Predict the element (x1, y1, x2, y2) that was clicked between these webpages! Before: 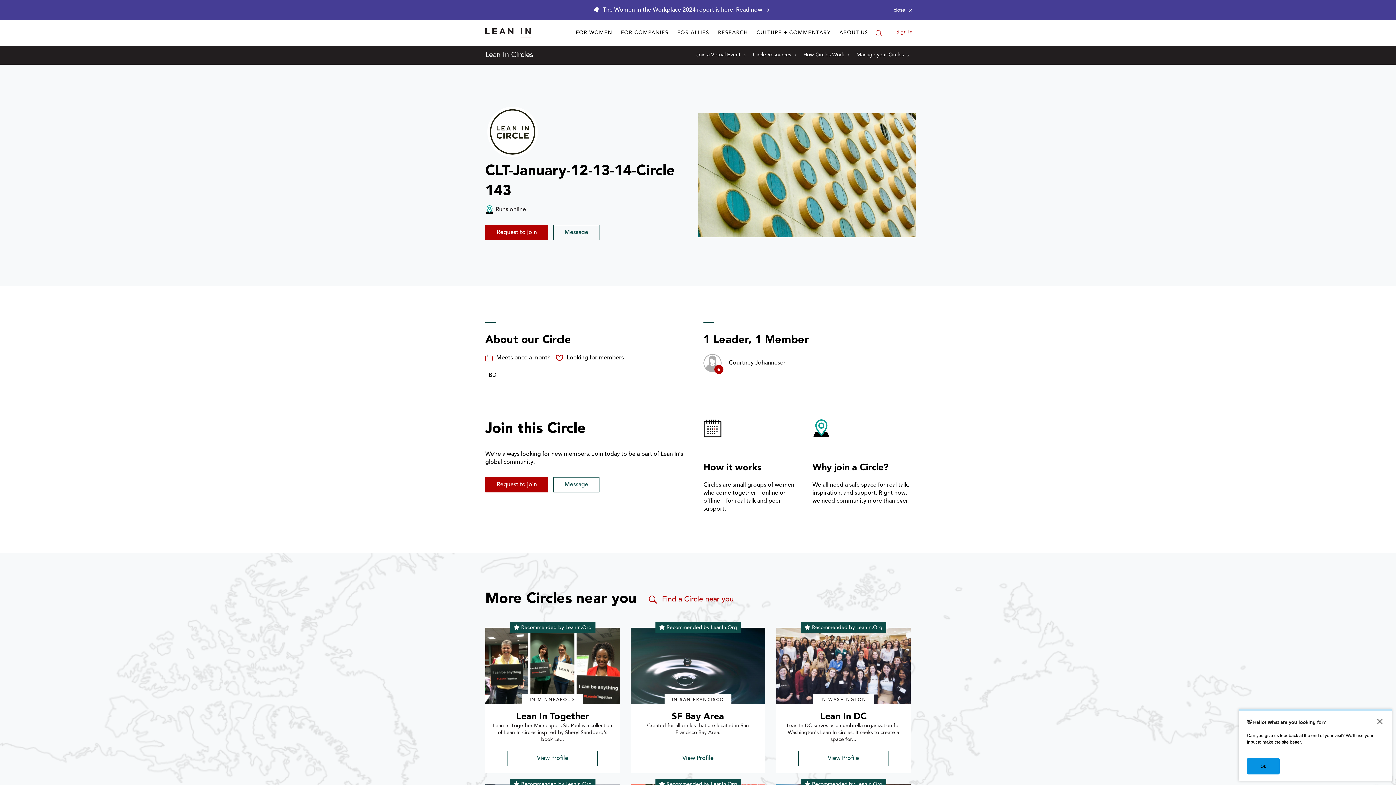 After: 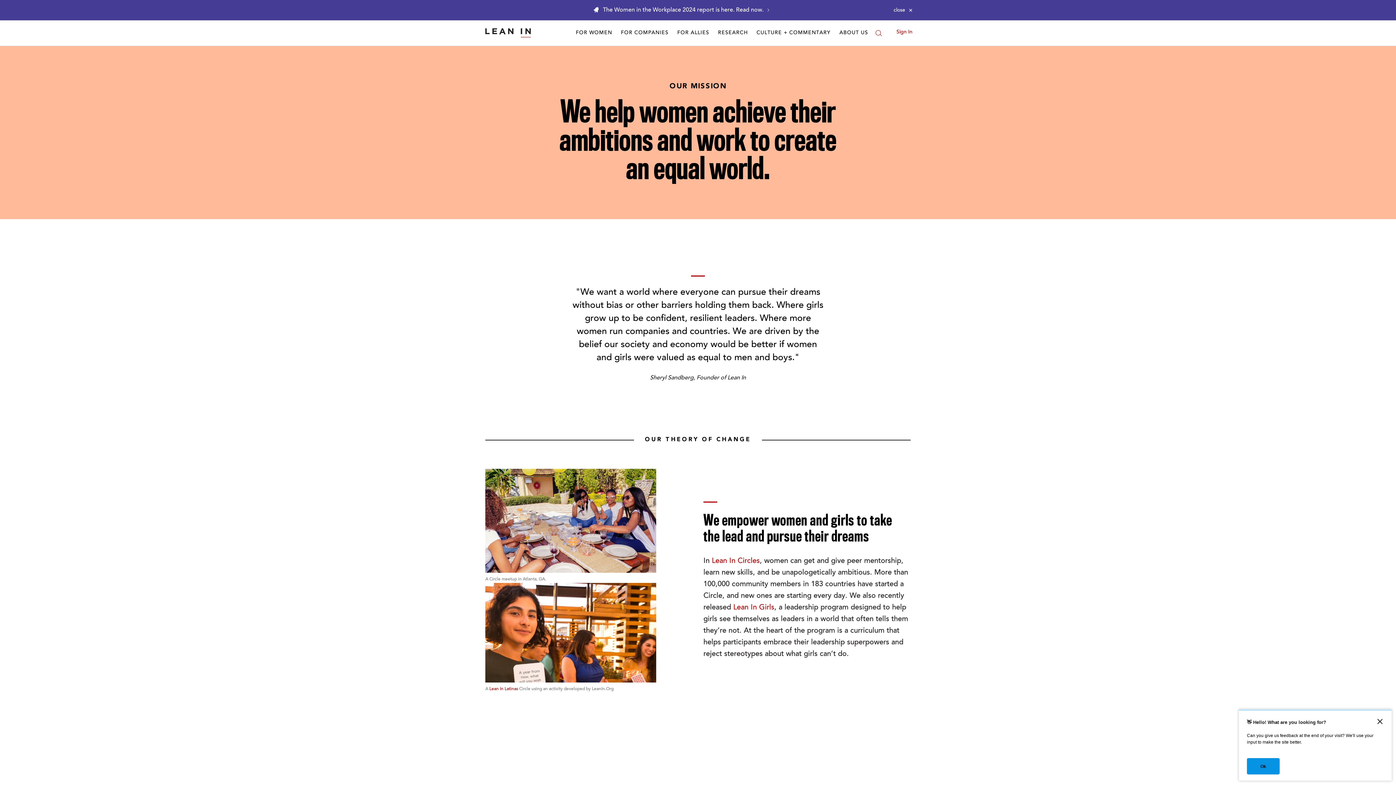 Action: bbox: (836, 20, 872, 45) label: ABOUT US